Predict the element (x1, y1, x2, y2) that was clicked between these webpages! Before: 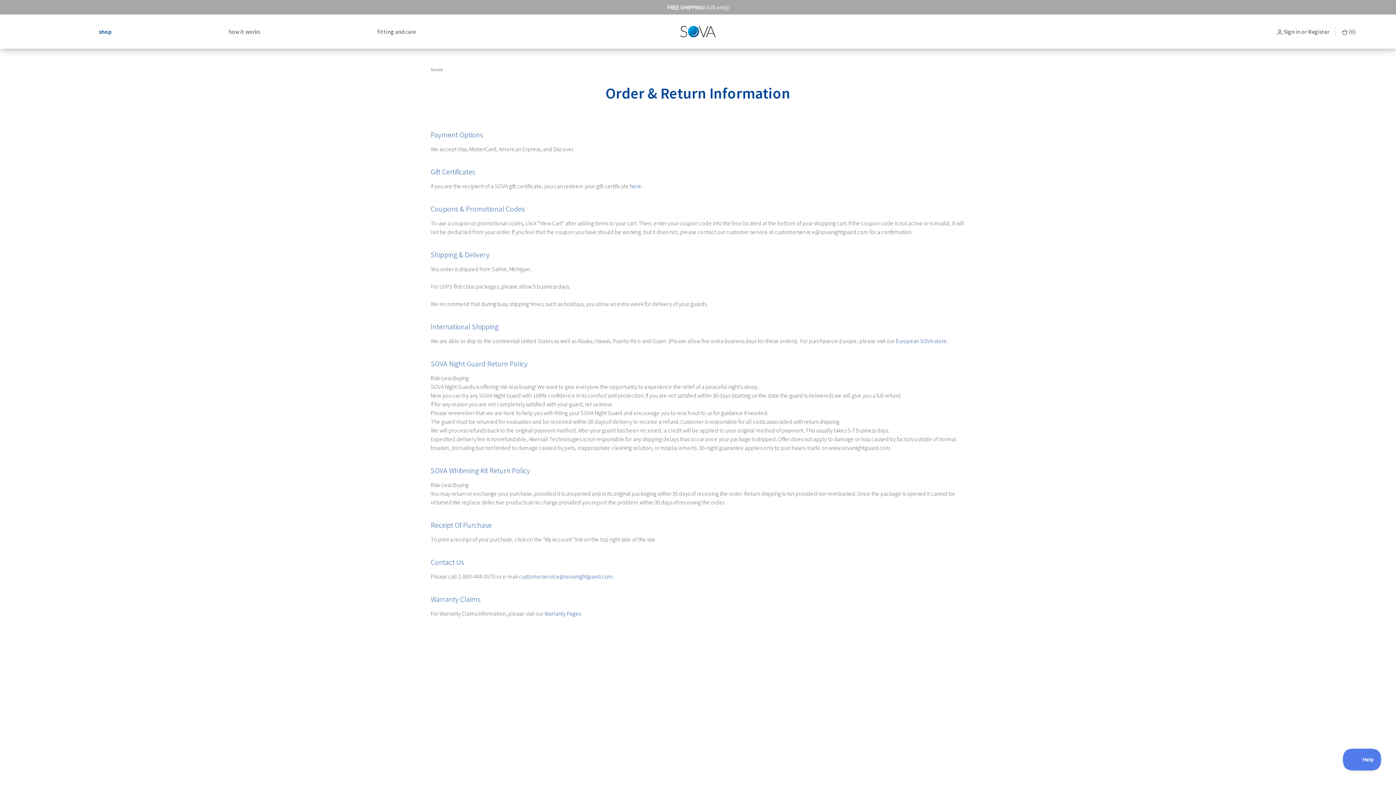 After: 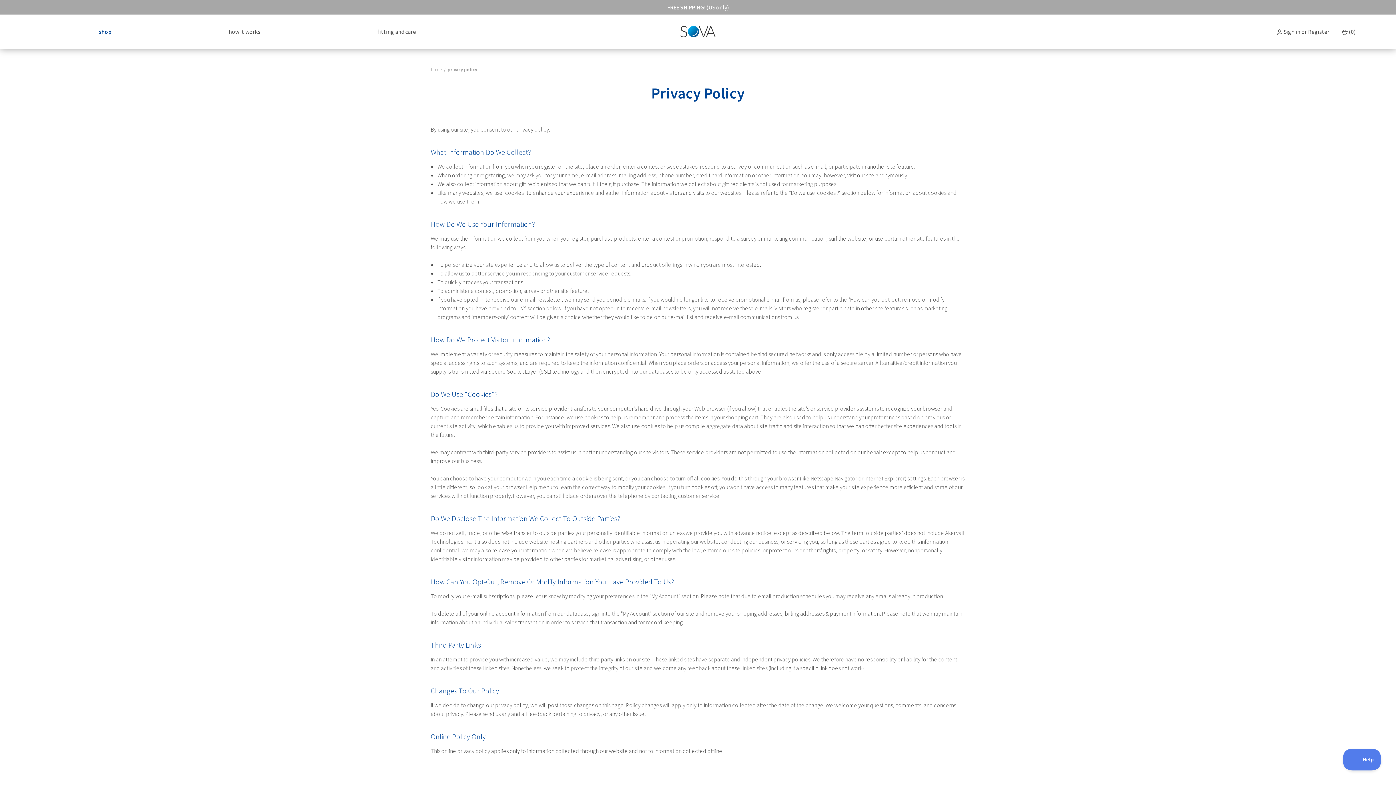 Action: label: Privacy Policy bbox: (667, 738, 692, 743)